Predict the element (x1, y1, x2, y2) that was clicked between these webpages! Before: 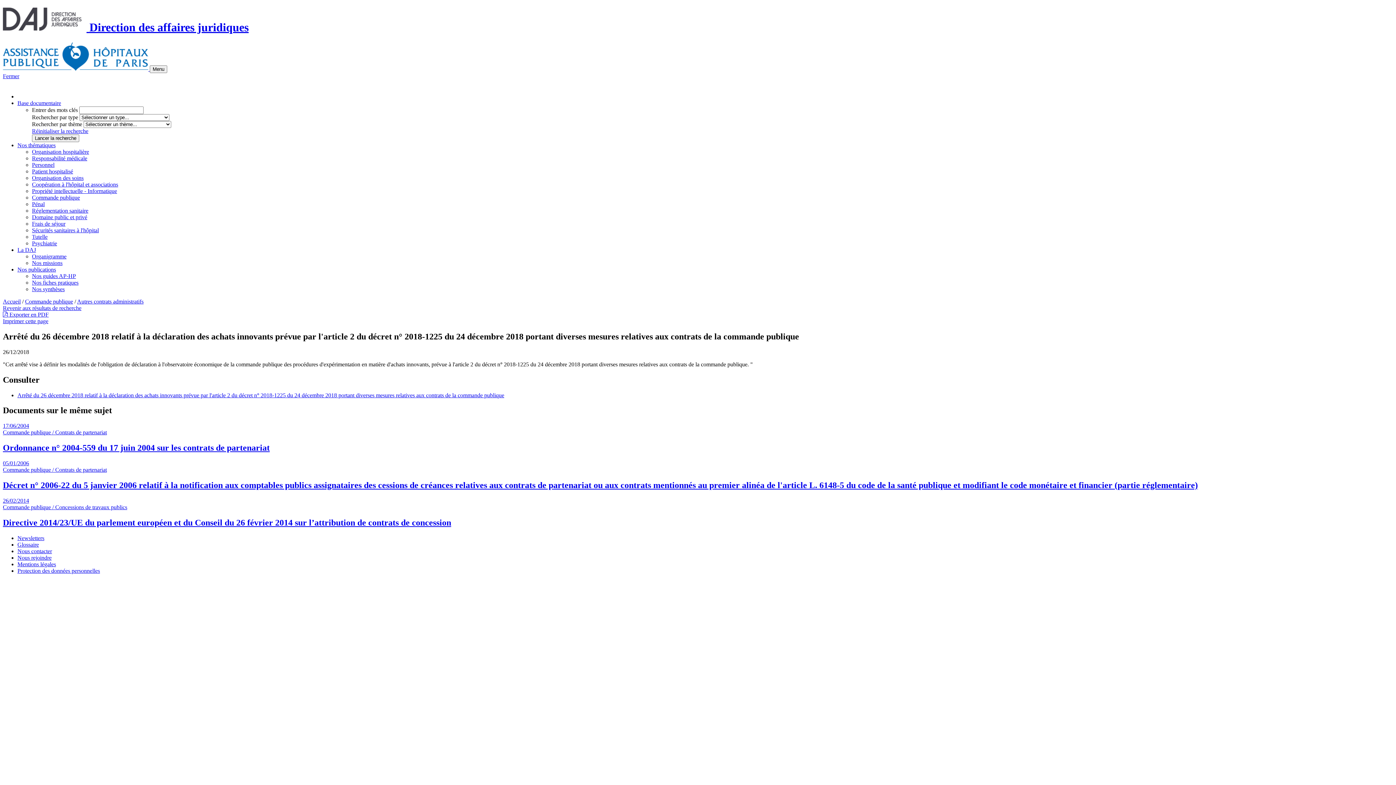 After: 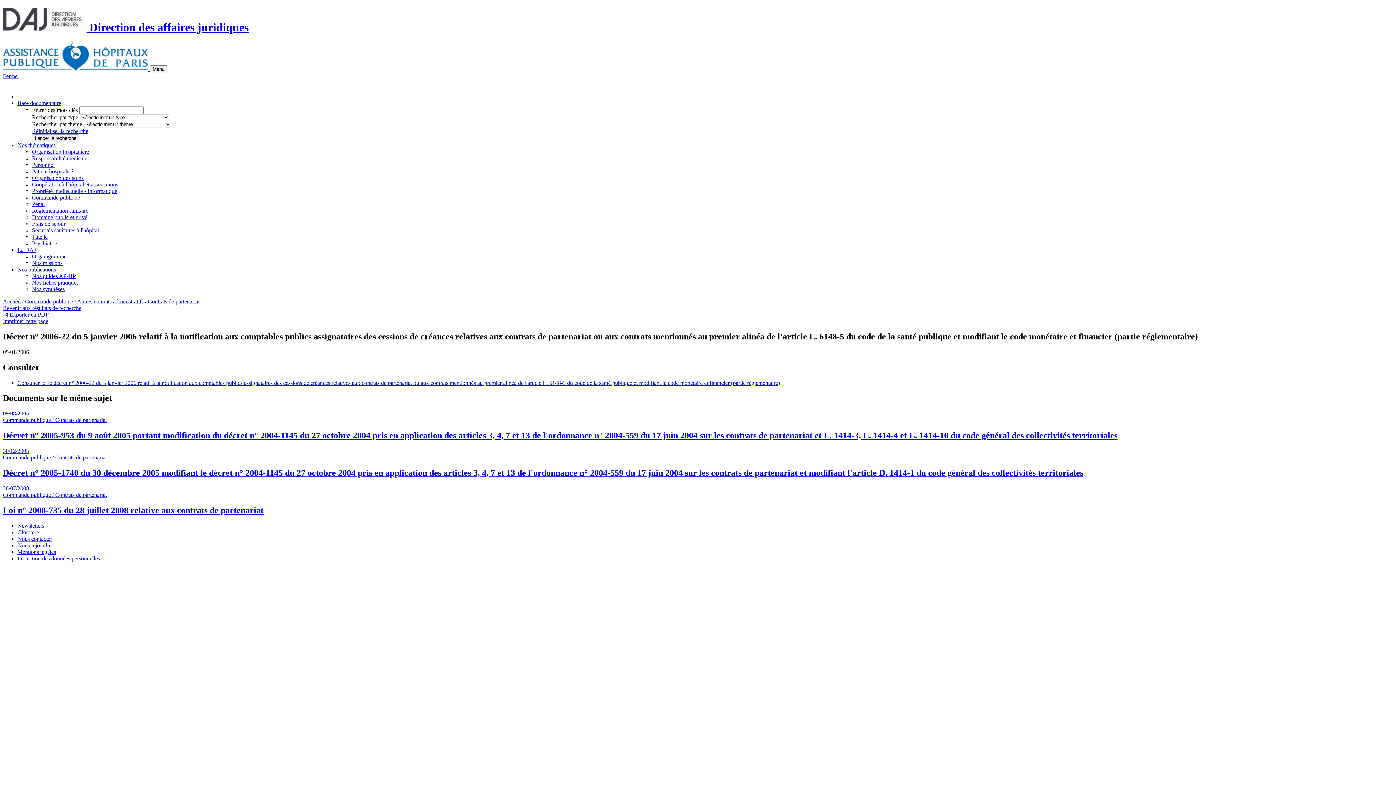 Action: bbox: (2, 460, 1393, 490) label: 05/01/2006
Commande publique / Contrats de partenariat
Décret n° 2006-22 du 5 janvier 2006 relatif à la notification aux comptables publics assignataires des cessions de créances relatives aux contrats de partenariat ou aux contrats mentionnés au premier alinéa de l'article L. 6148-5 du code de la santé publique et modifiant le code monétaire et financier (partie réglementaire)